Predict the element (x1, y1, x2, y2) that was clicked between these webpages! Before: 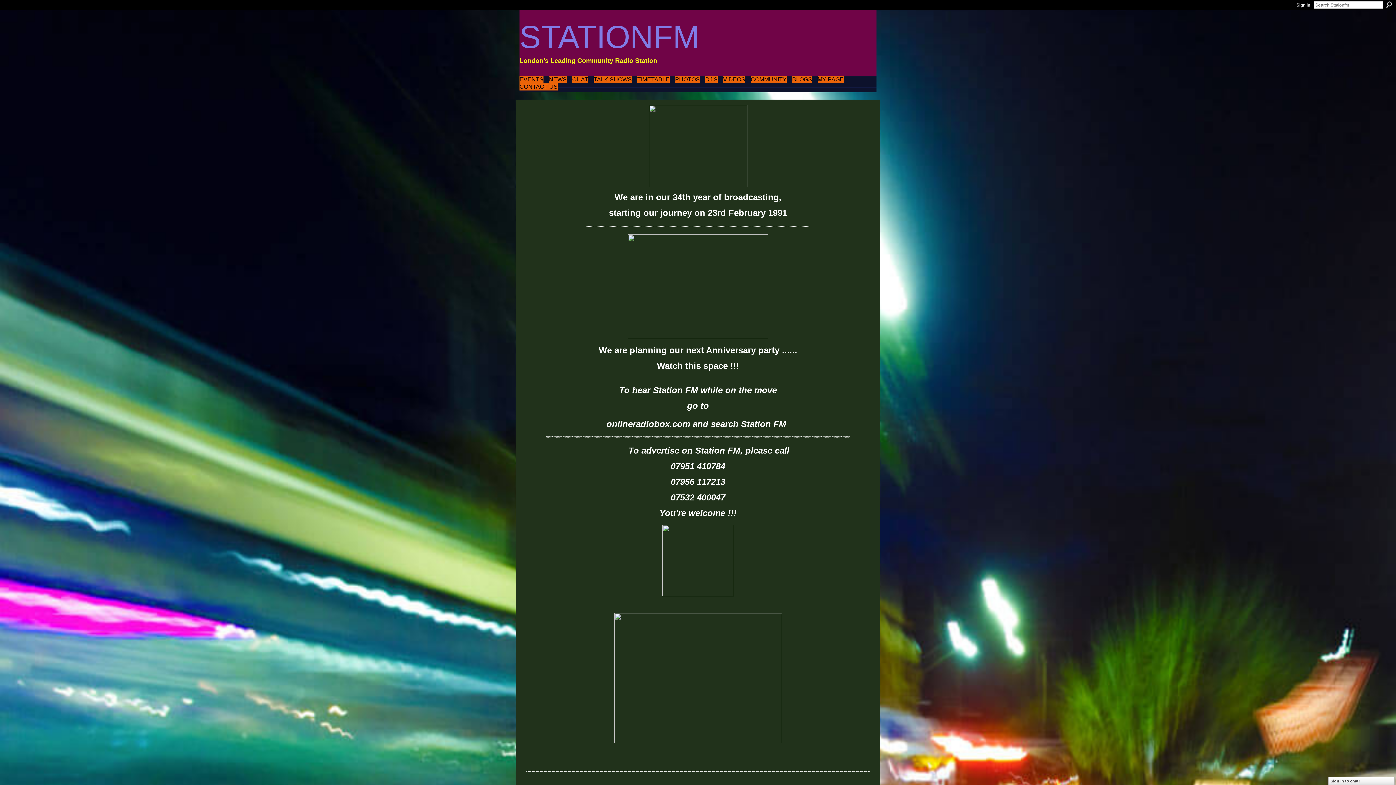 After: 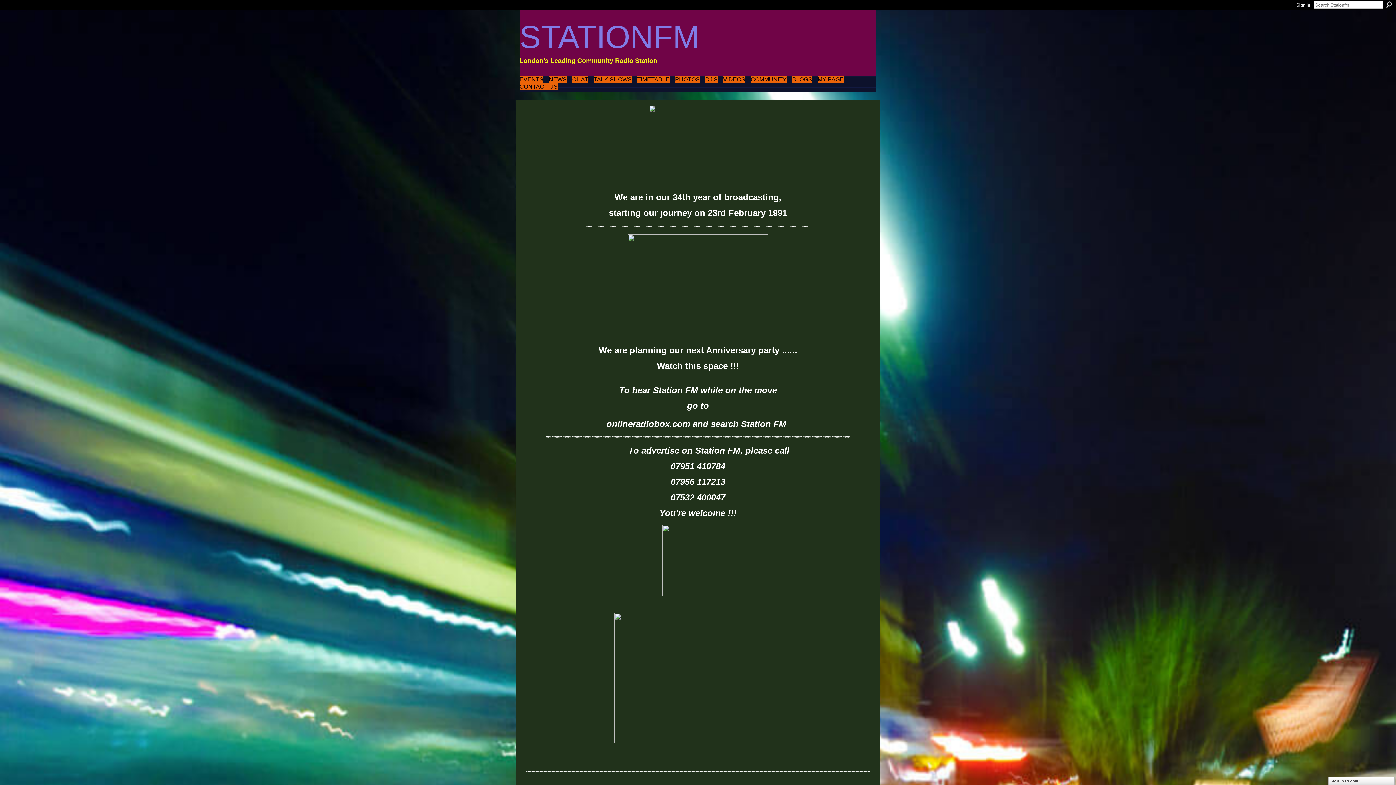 Action: label: CONTACT US bbox: (519, 83, 557, 90)